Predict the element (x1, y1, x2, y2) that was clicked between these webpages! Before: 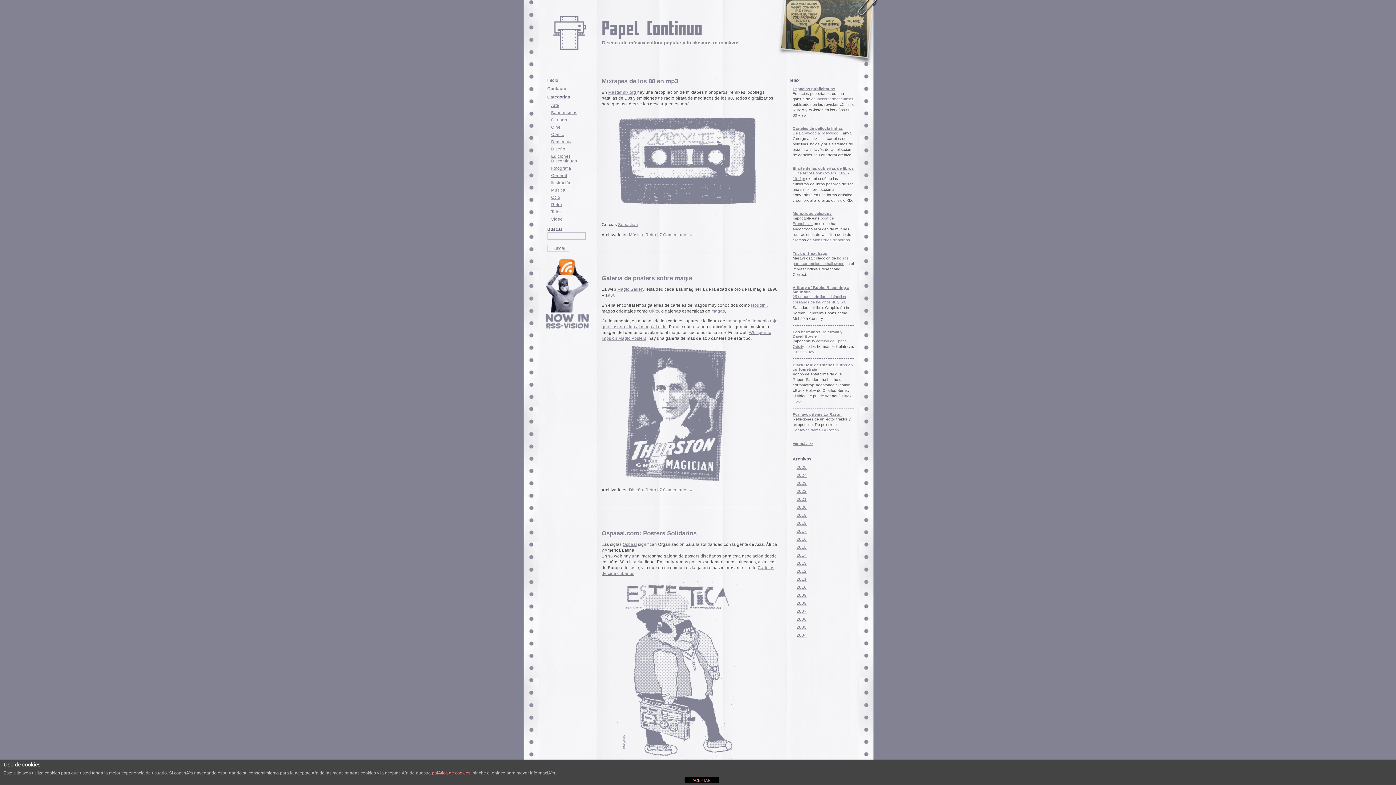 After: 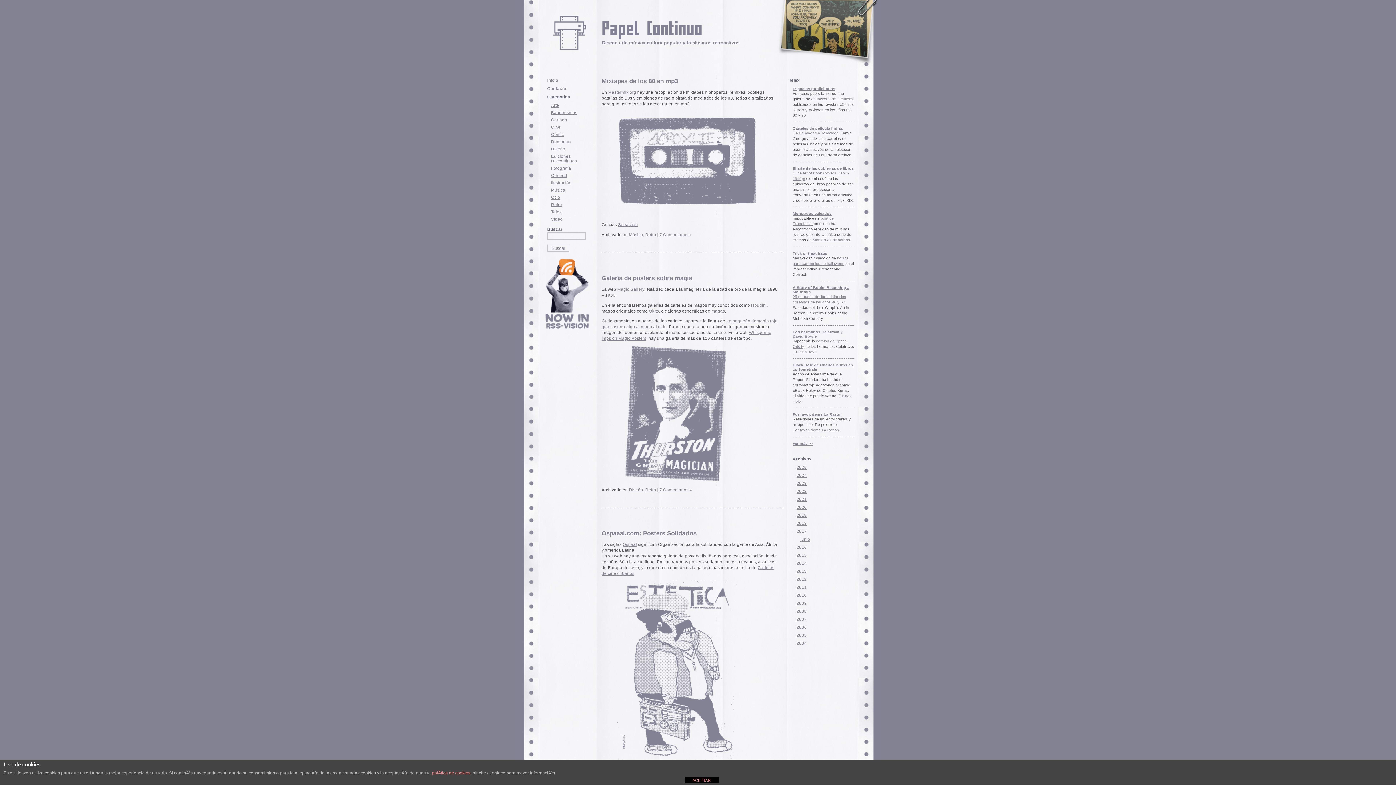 Action: label: 2017 bbox: (796, 529, 806, 533)